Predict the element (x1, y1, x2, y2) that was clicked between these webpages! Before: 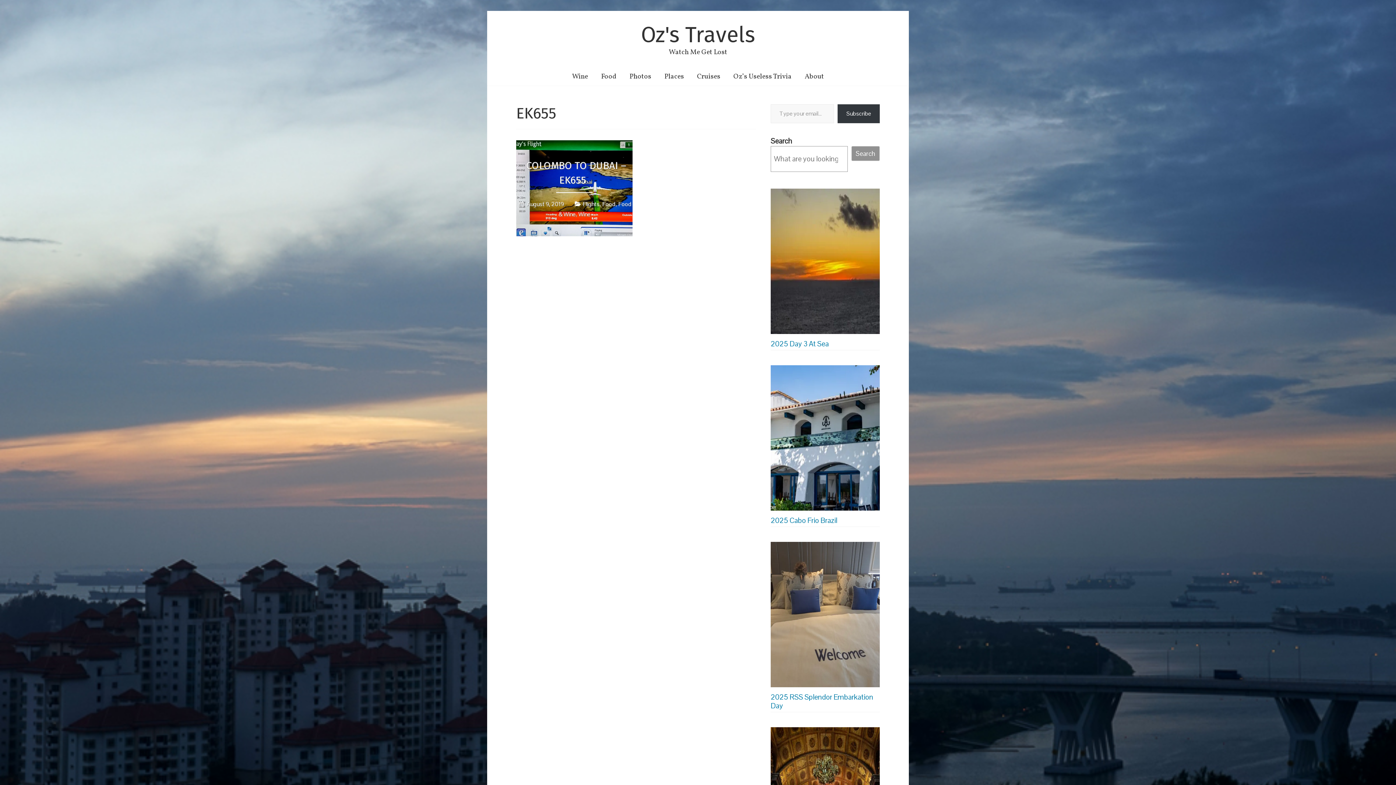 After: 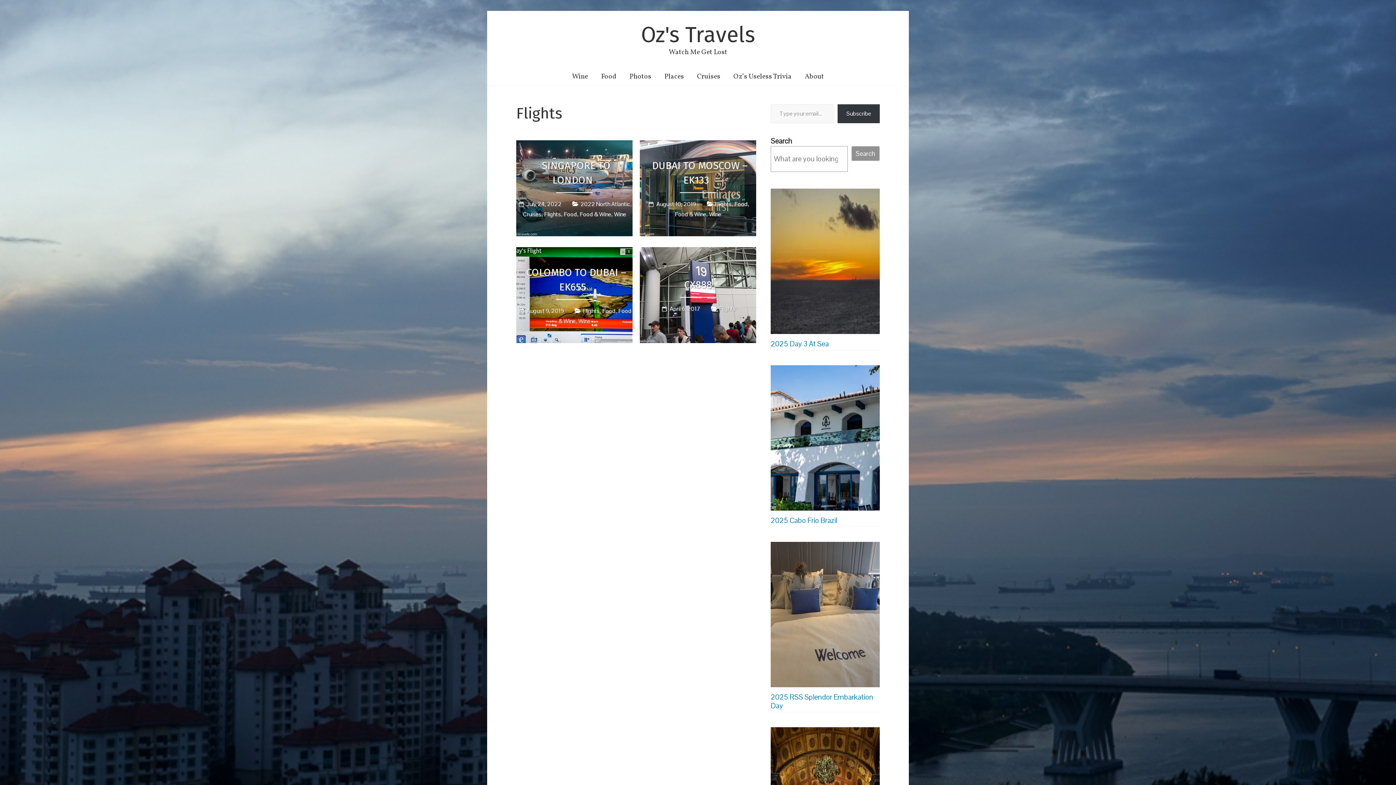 Action: bbox: (582, 200, 599, 208) label: Flights